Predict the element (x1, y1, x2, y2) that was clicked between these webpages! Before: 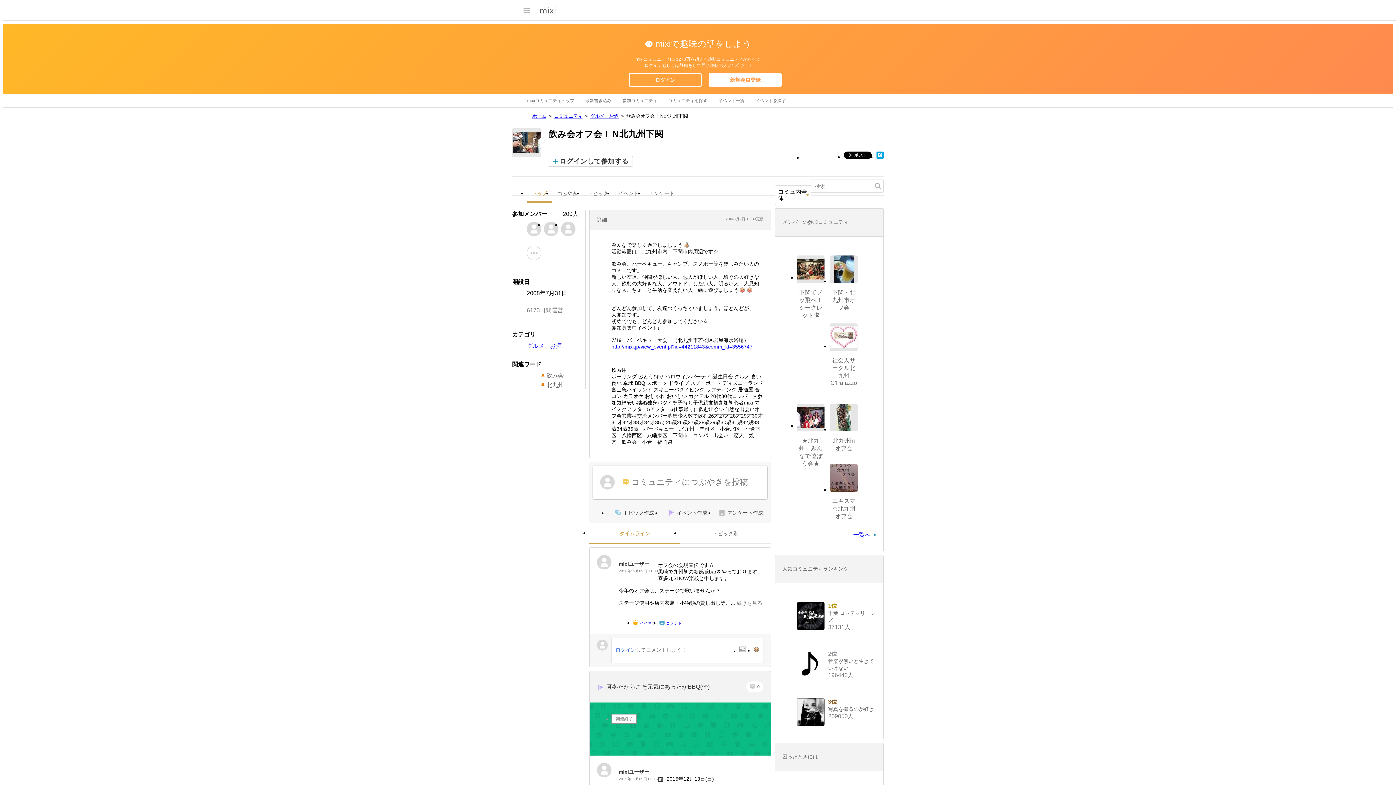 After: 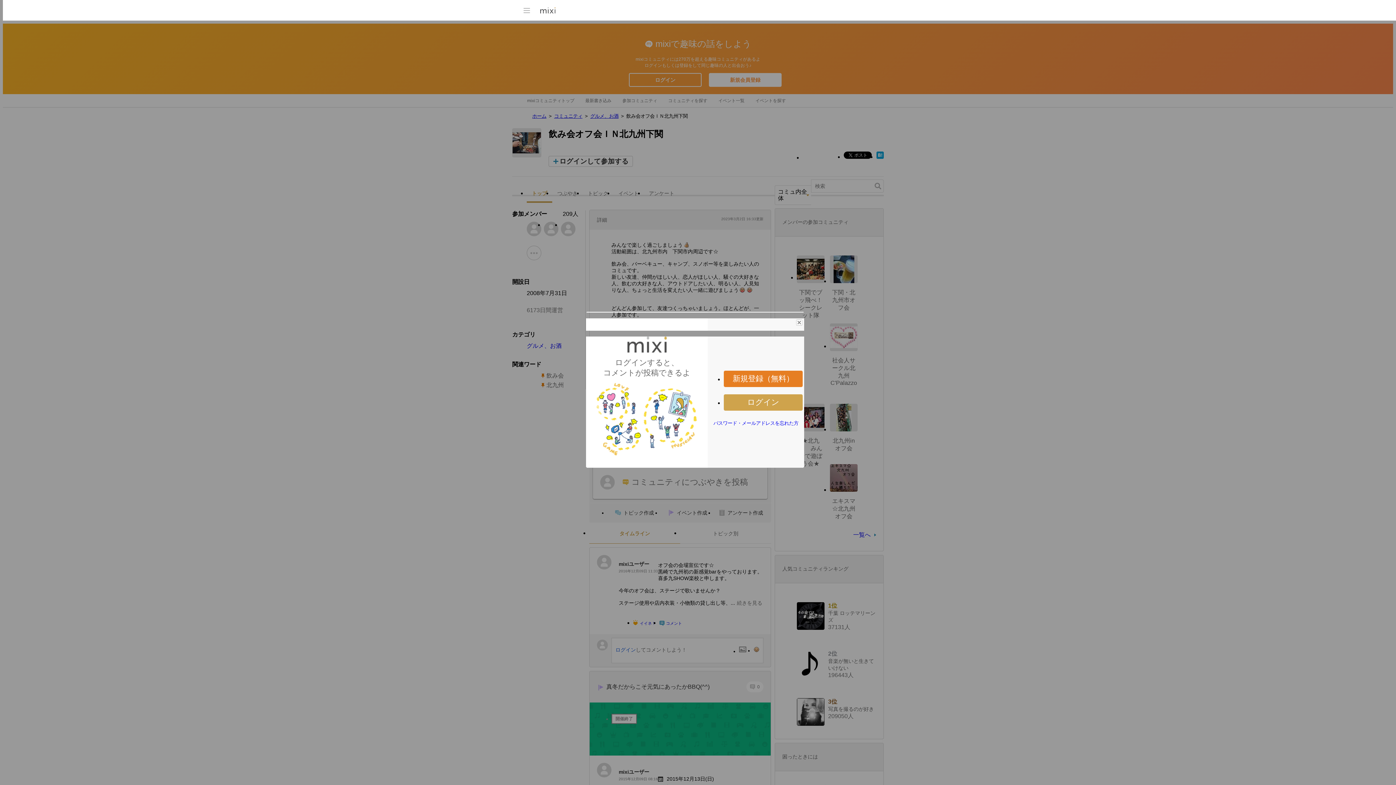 Action: bbox: (739, 646, 746, 654)